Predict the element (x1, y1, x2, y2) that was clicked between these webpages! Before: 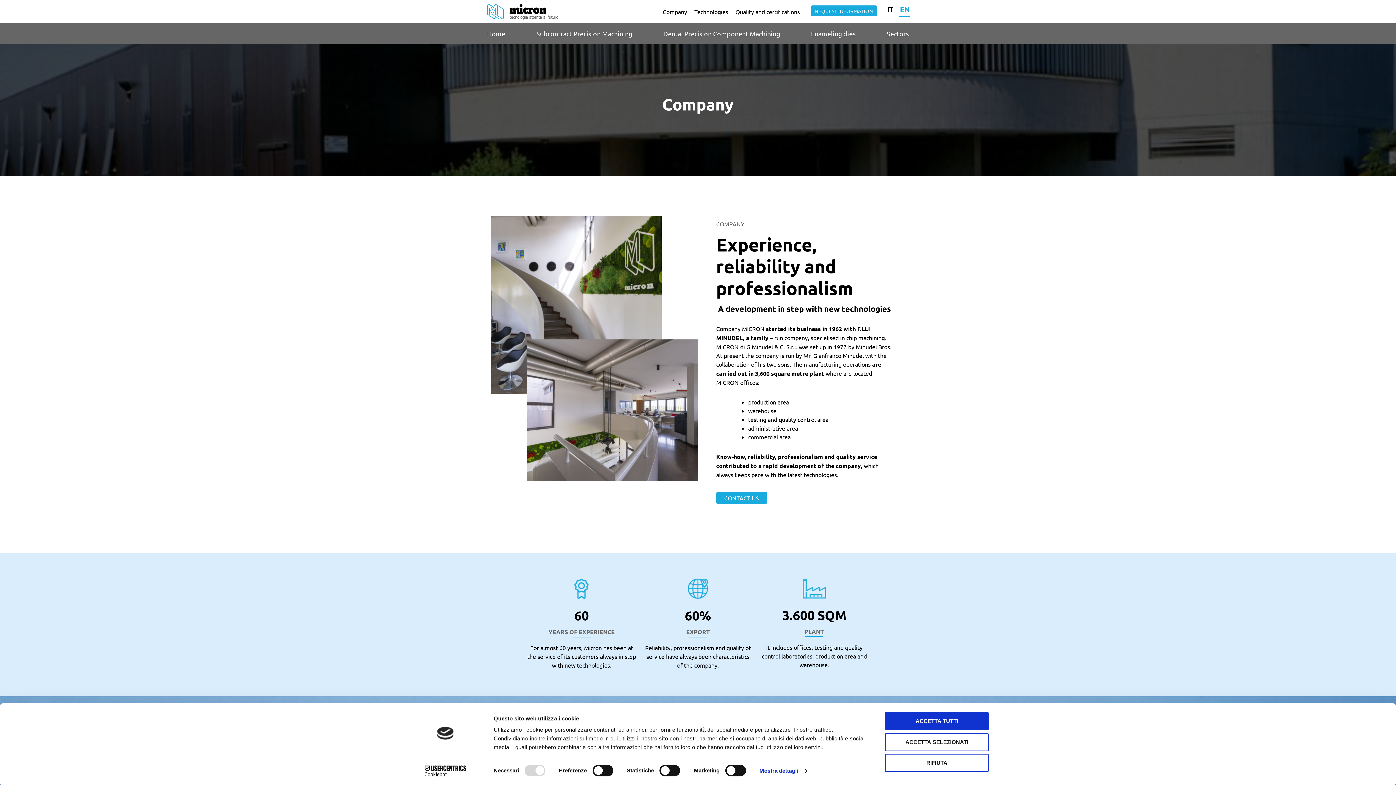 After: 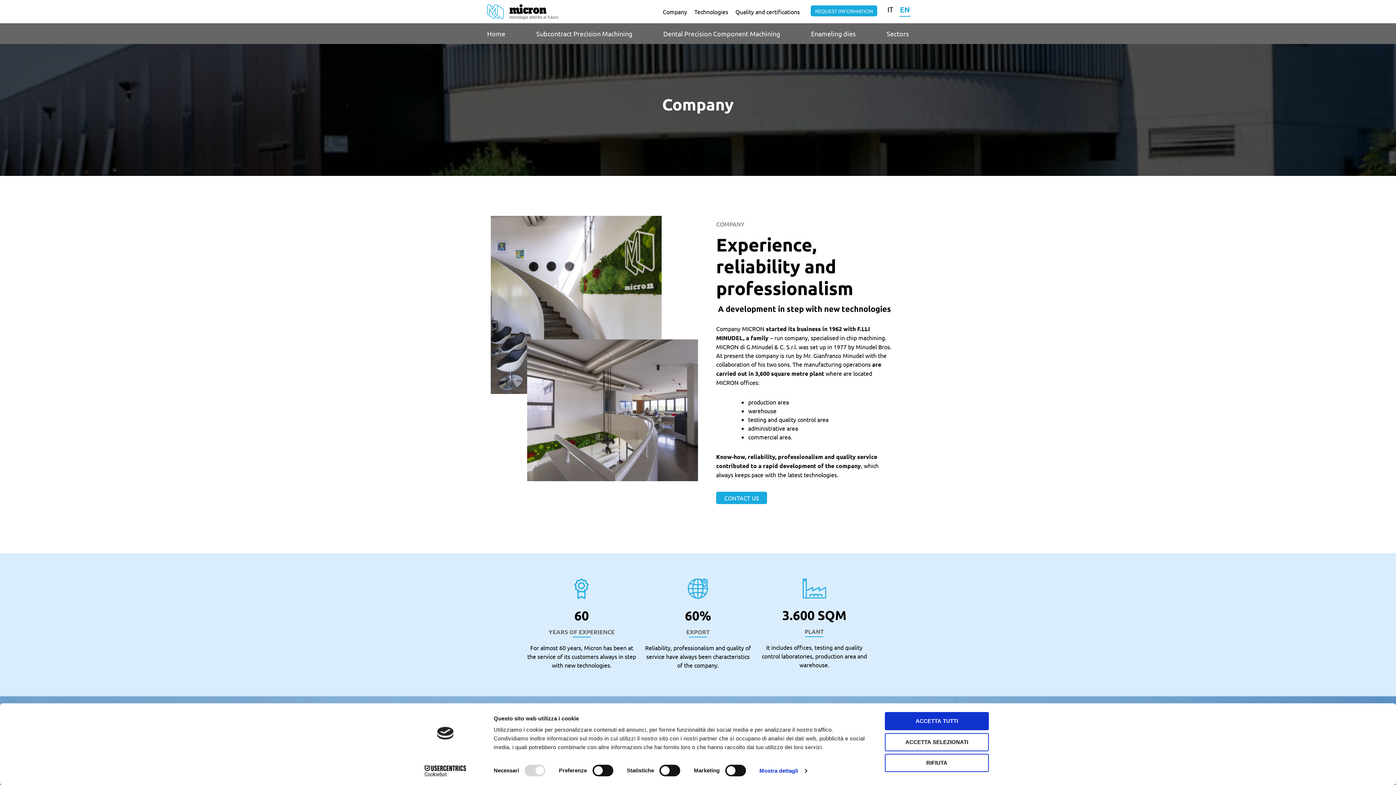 Action: label: Cookiebot - opens in a new window bbox: (413, 765, 477, 776)